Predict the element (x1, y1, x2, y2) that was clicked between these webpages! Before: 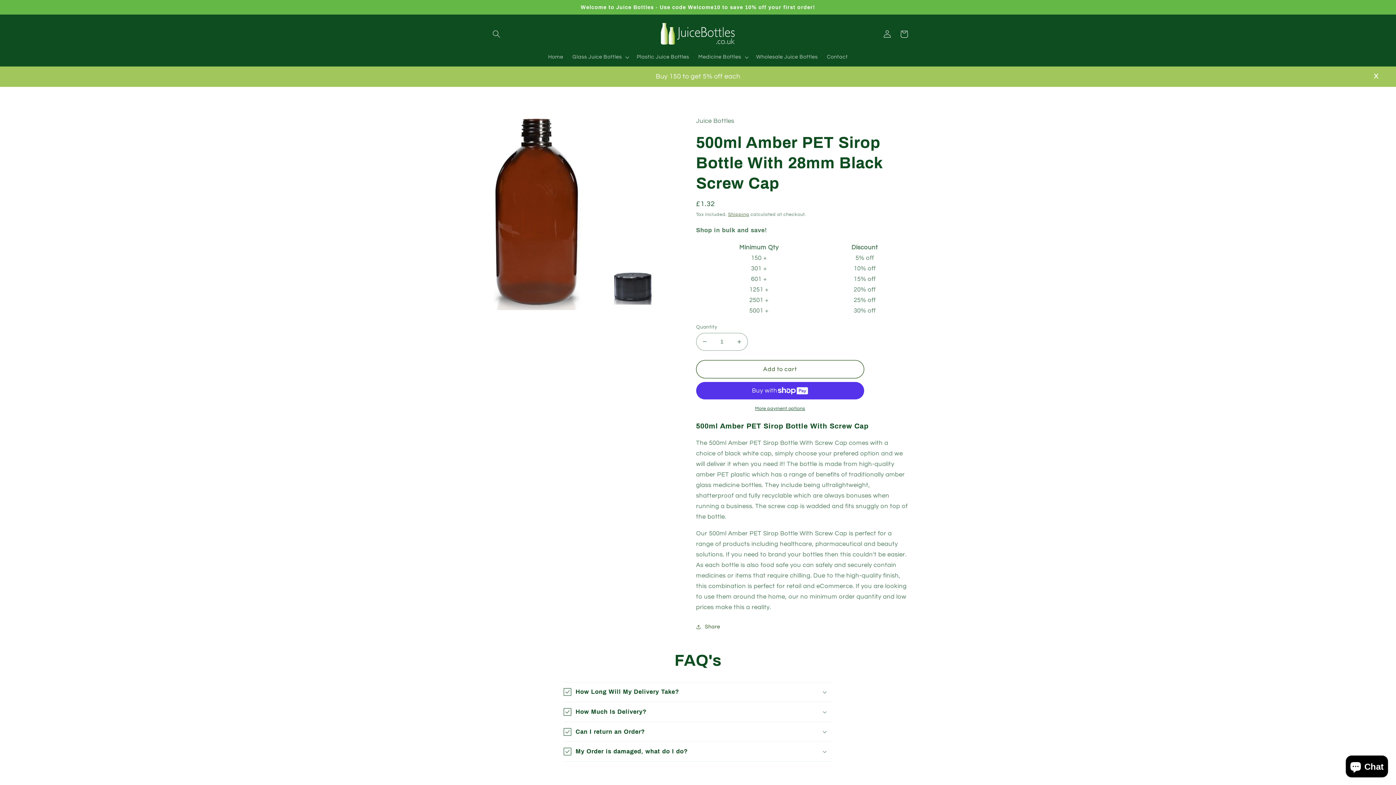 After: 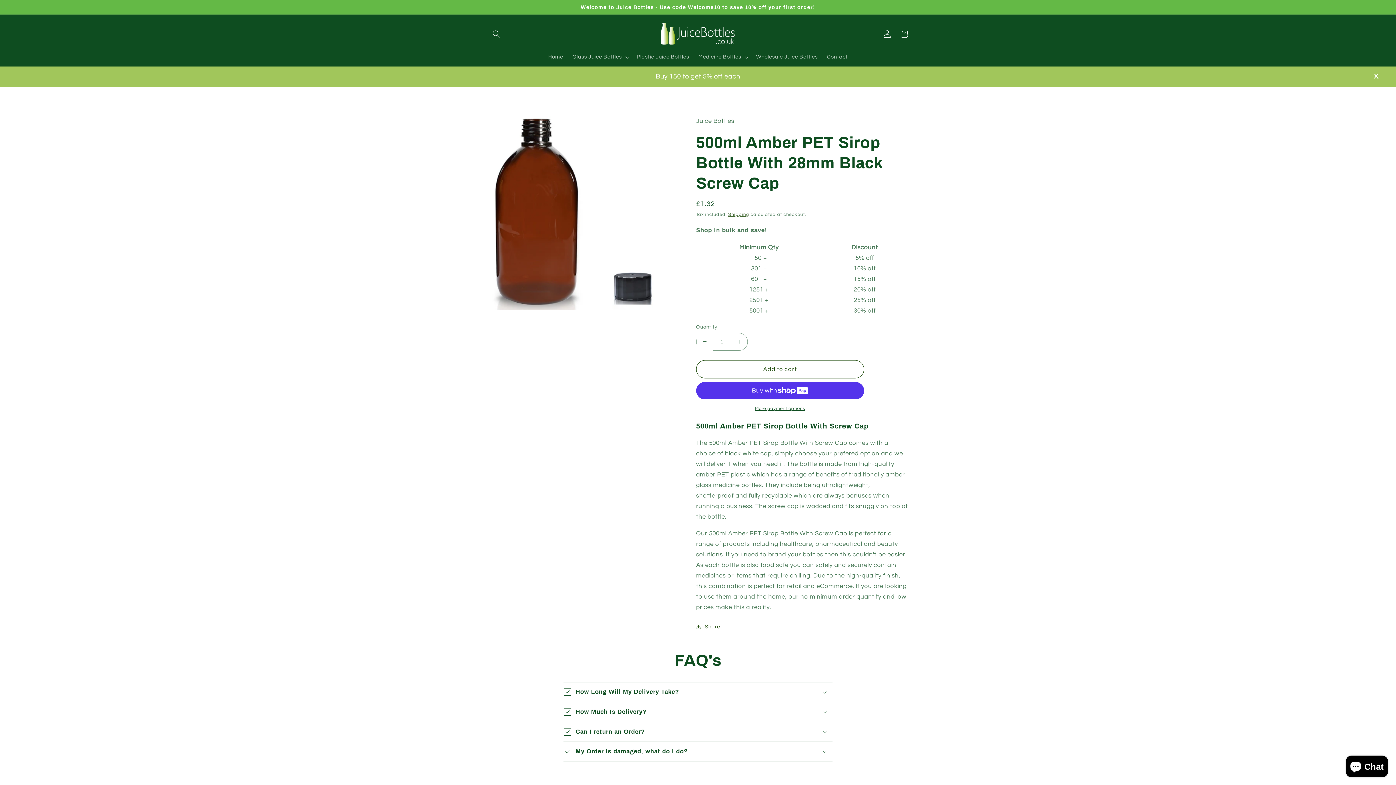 Action: bbox: (696, 333, 713, 350) label: Decrease quantity for 500ml Amber PET Sirop Bottle With 28mm Black Screw Cap